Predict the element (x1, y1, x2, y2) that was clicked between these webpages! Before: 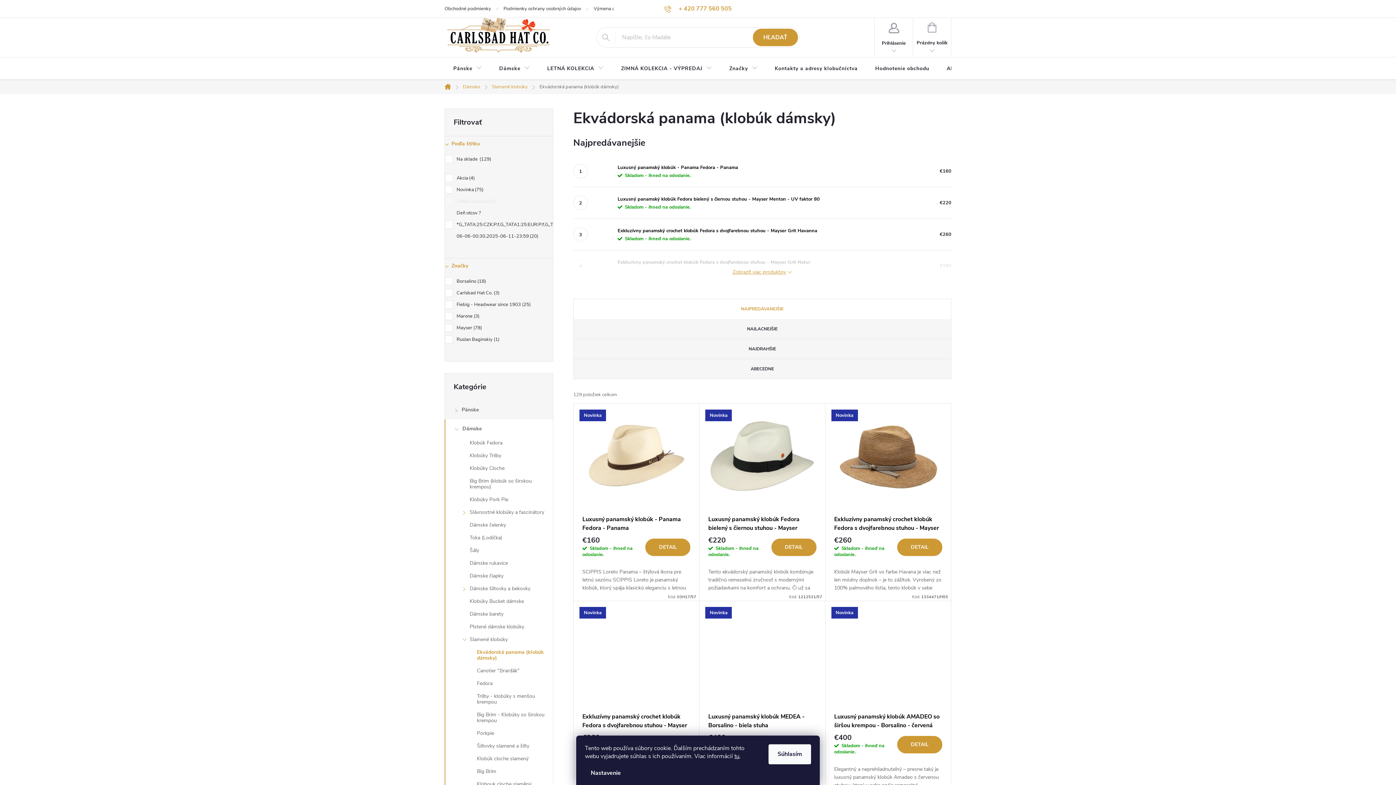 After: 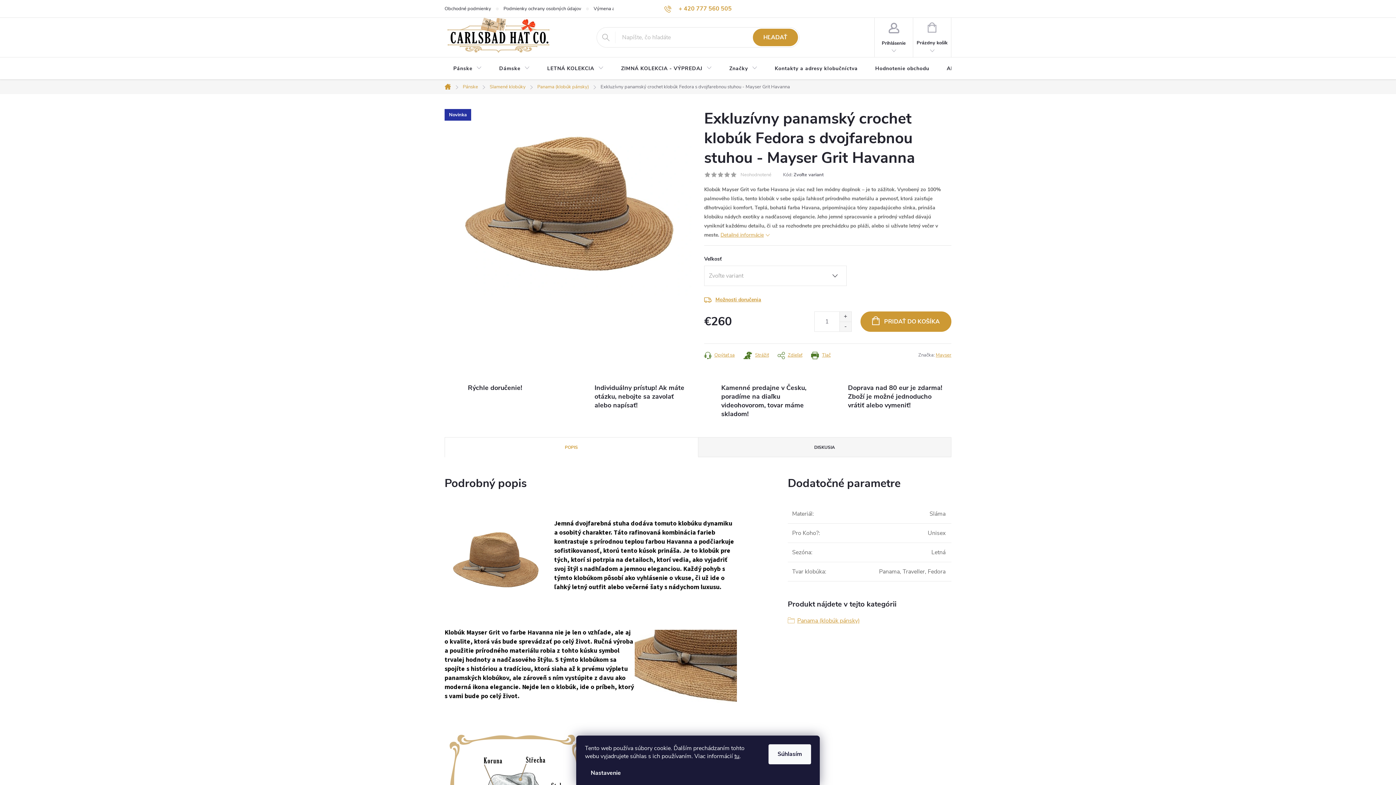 Action: bbox: (593, 224, 614, 244)